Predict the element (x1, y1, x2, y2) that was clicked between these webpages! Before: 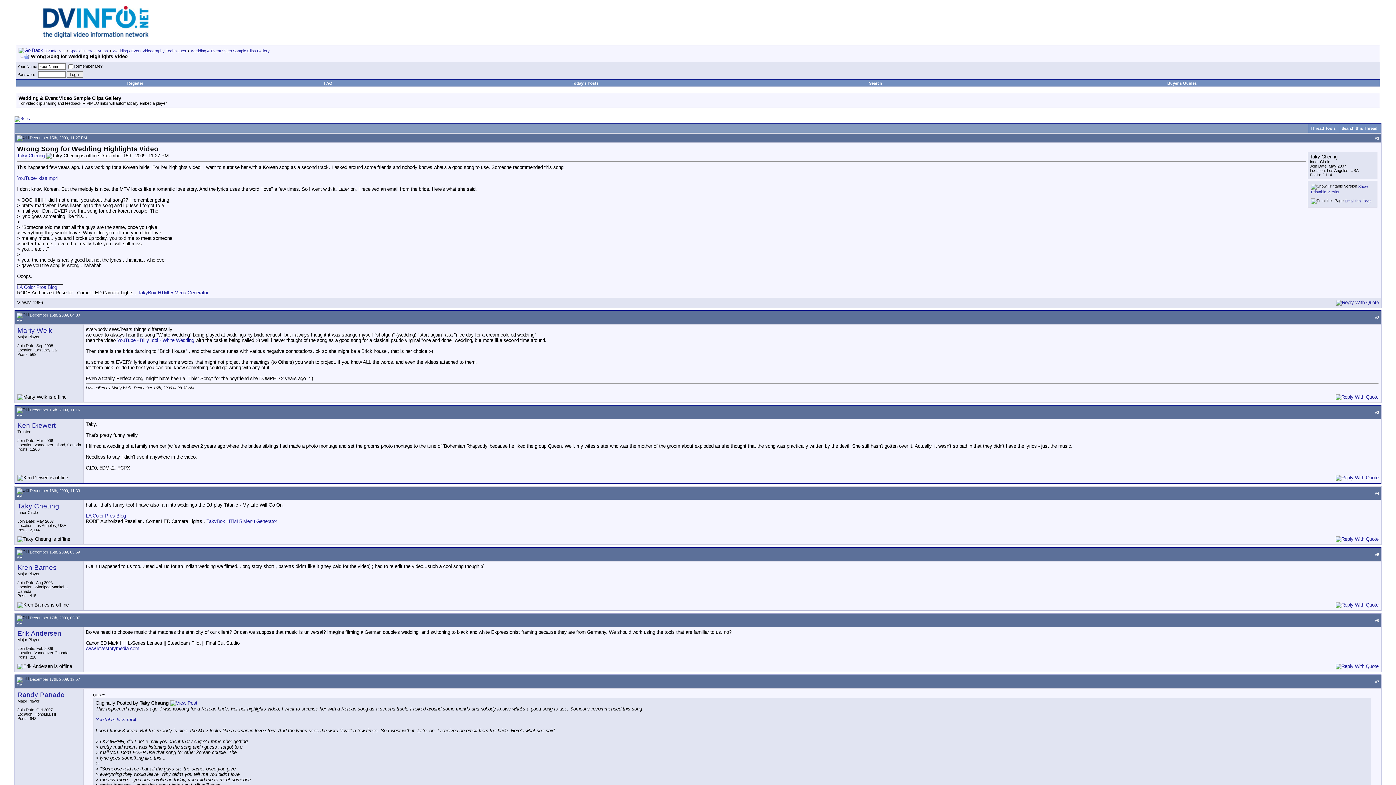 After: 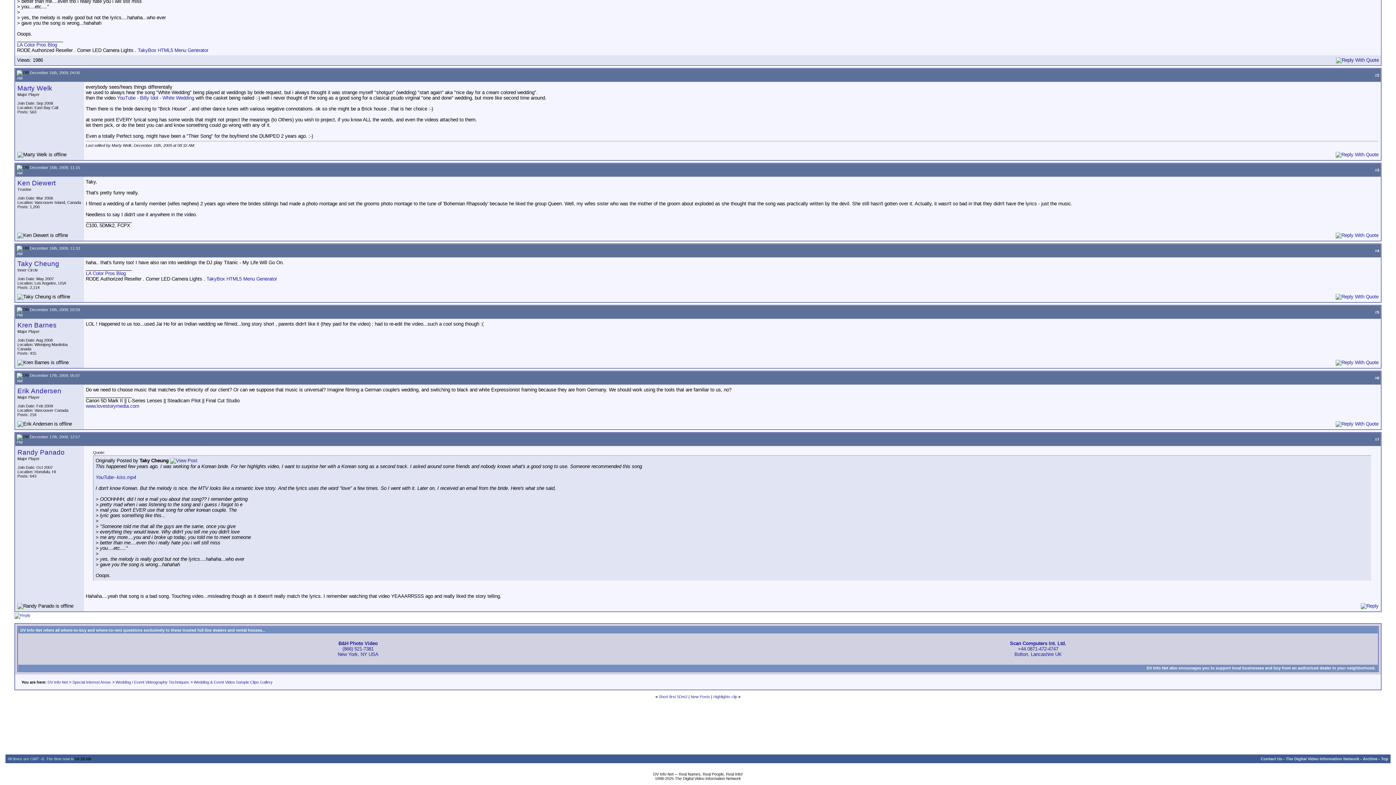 Action: label: 3 bbox: (1377, 410, 1379, 414)